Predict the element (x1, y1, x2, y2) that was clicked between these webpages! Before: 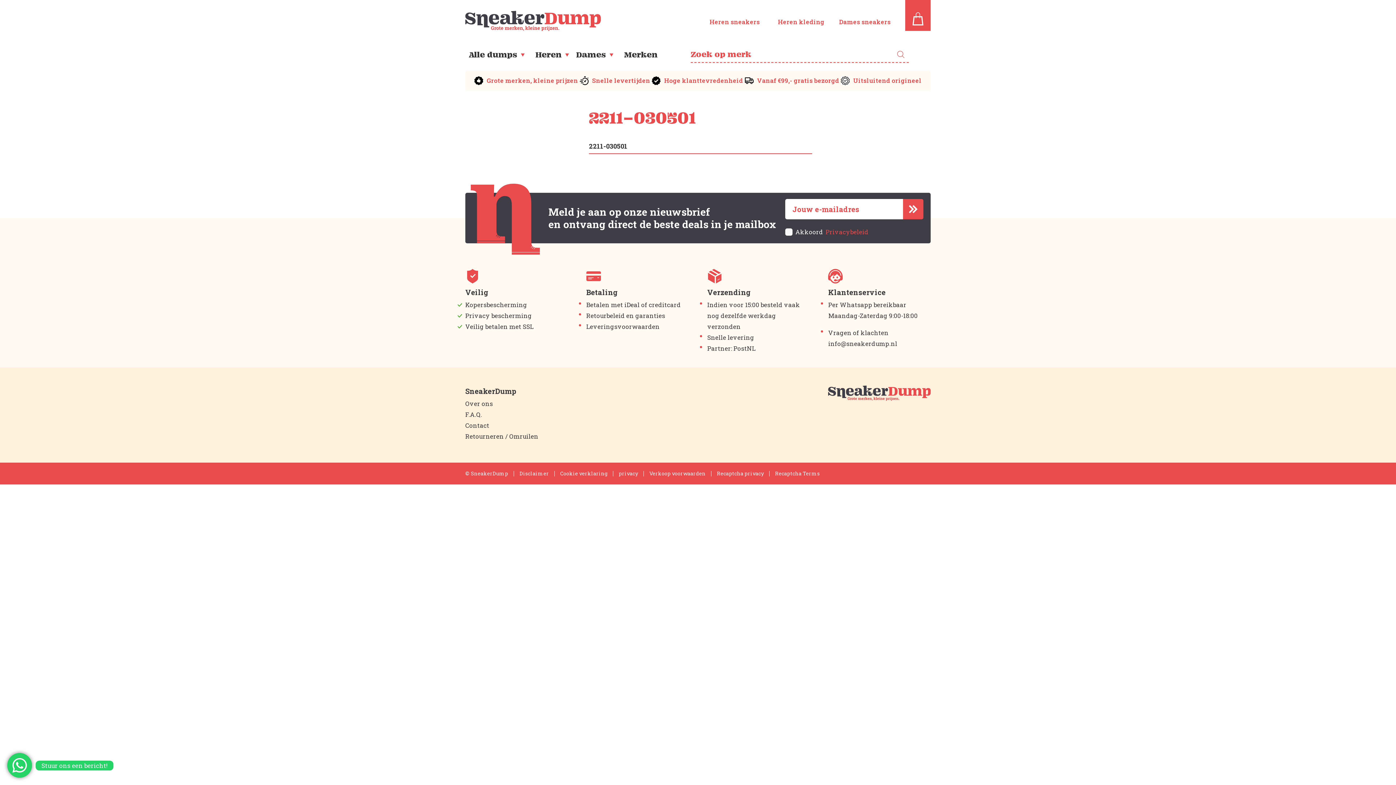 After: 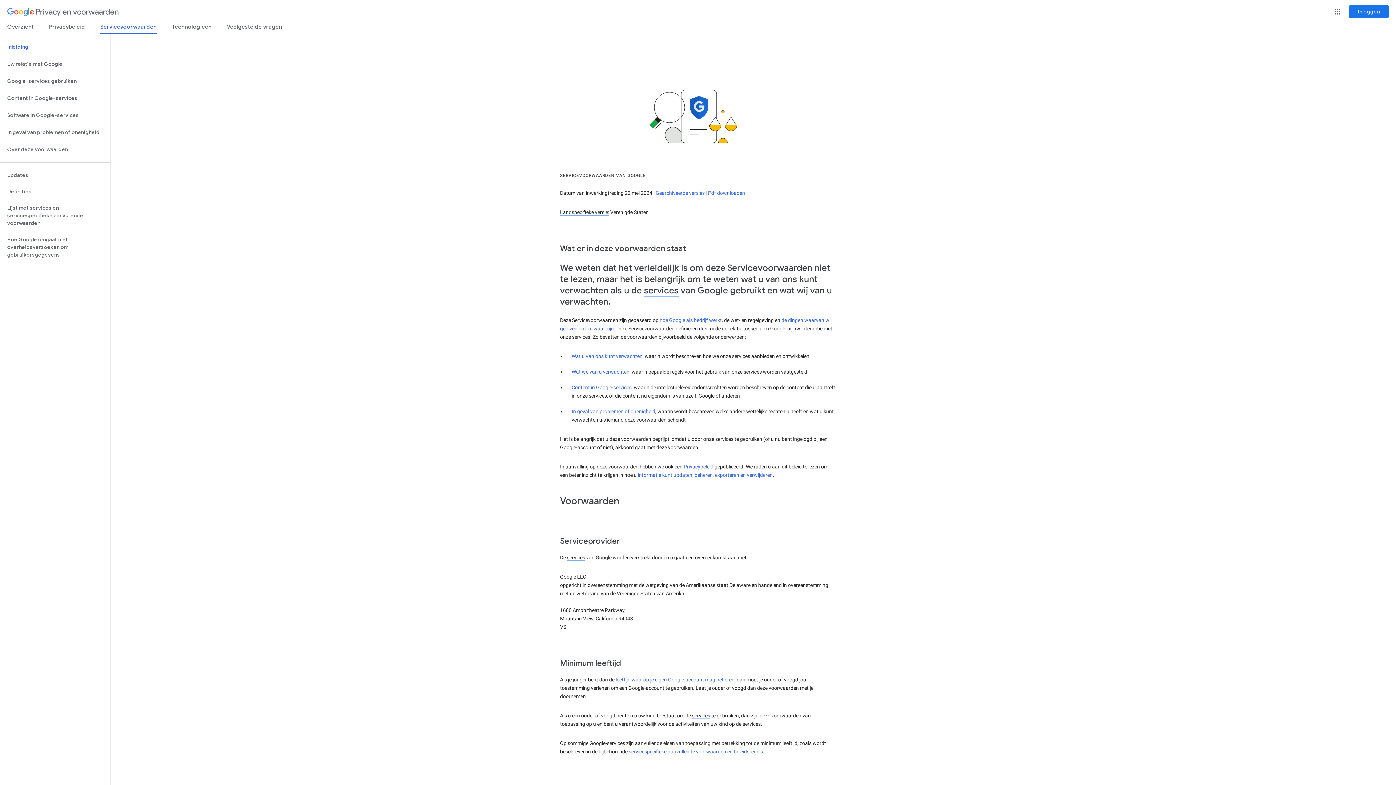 Action: label: Recaptcha Terms bbox: (775, 468, 820, 479)